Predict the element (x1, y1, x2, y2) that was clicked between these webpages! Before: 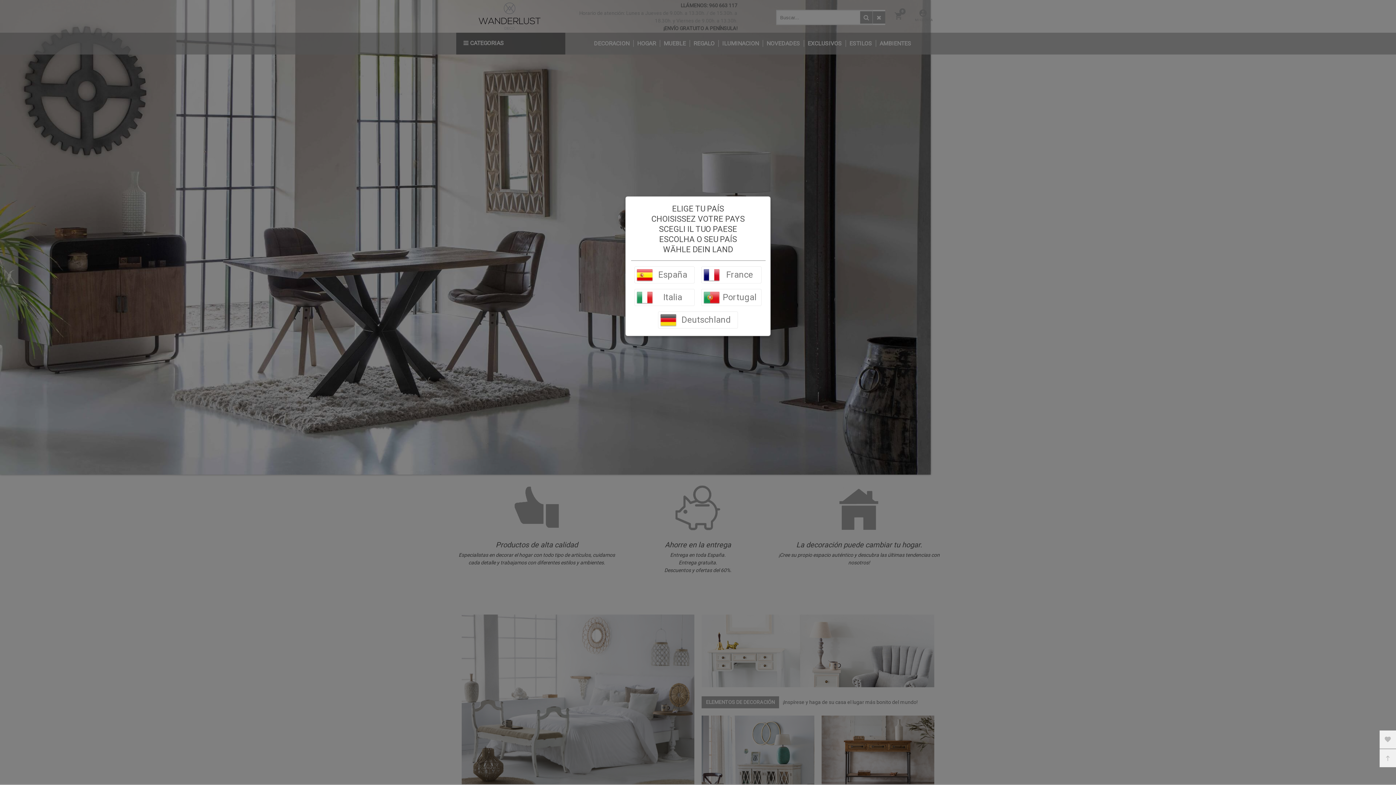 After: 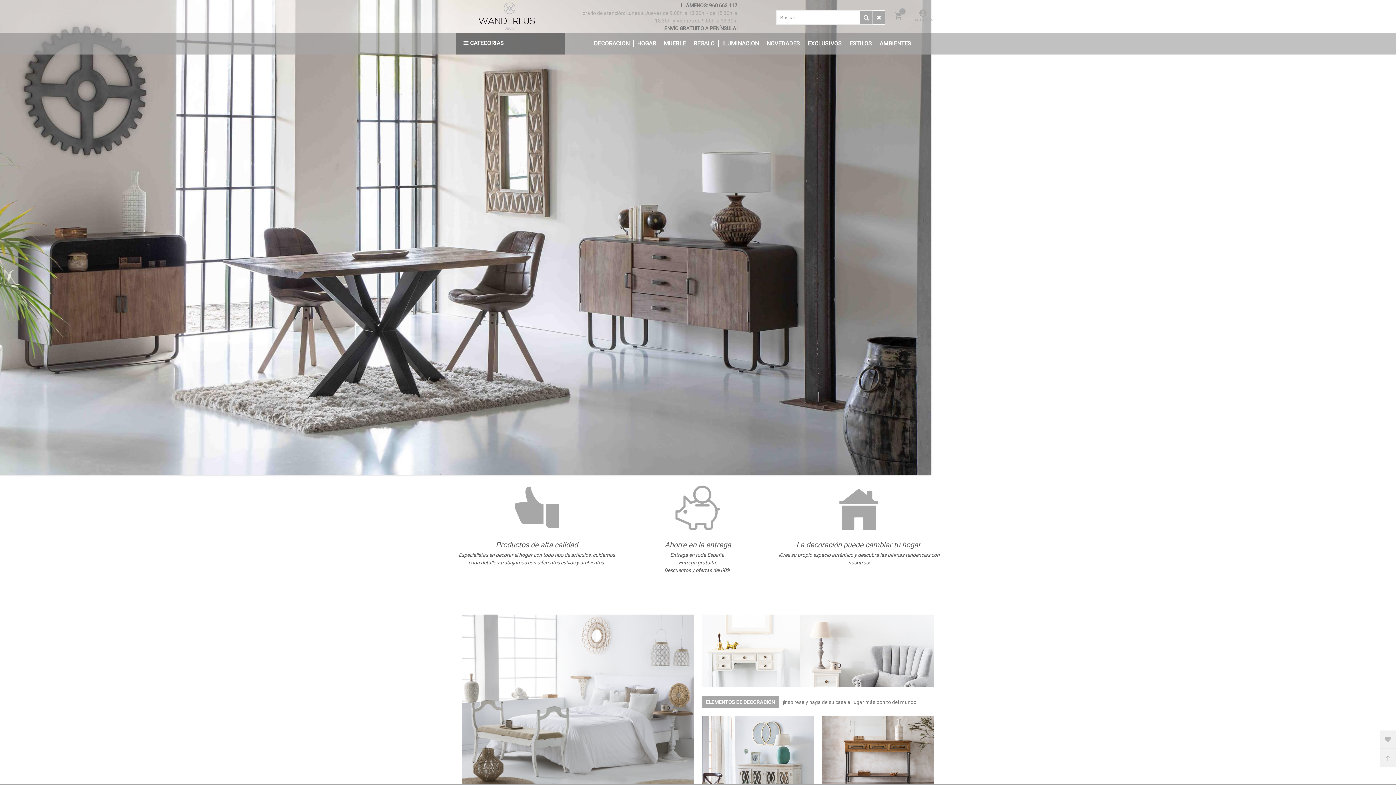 Action: label: España bbox: (634, 266, 694, 283)